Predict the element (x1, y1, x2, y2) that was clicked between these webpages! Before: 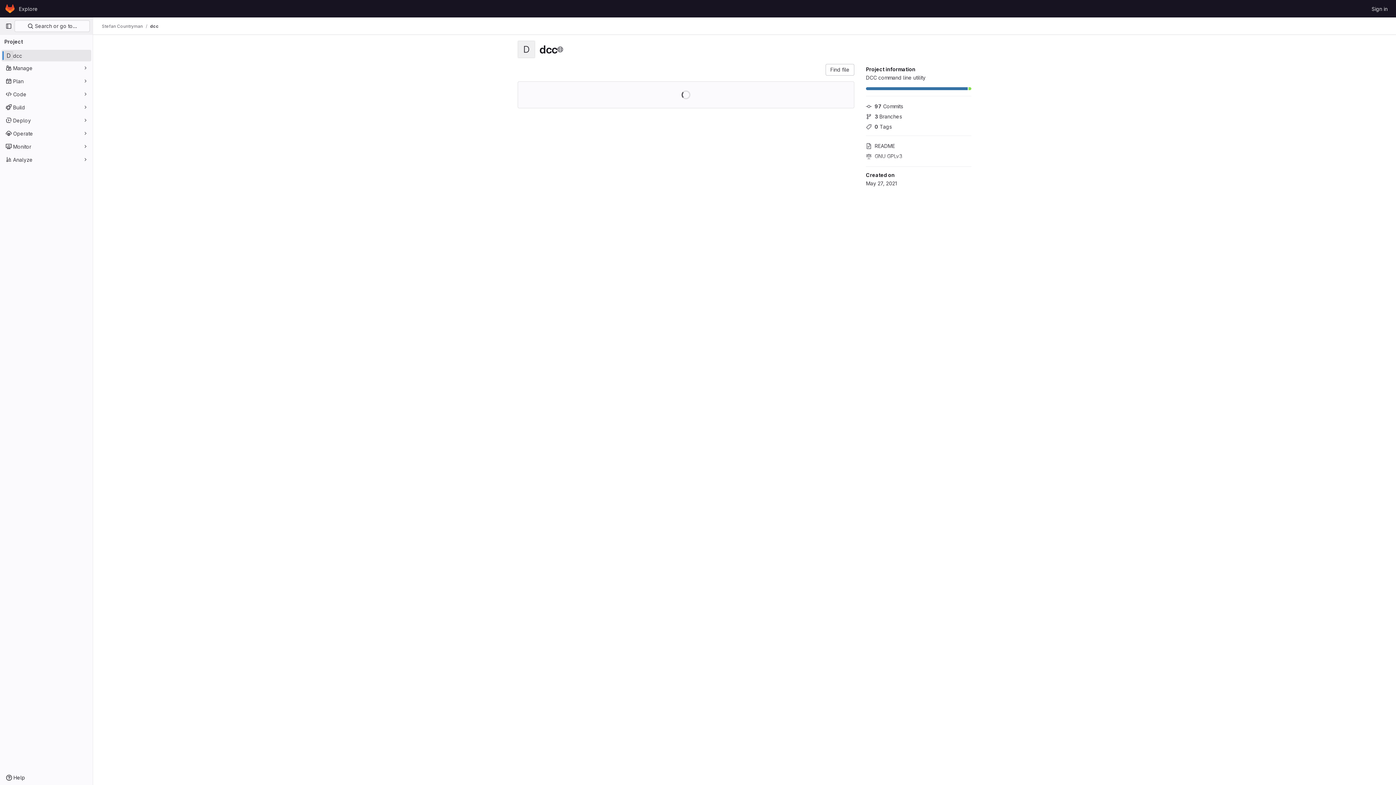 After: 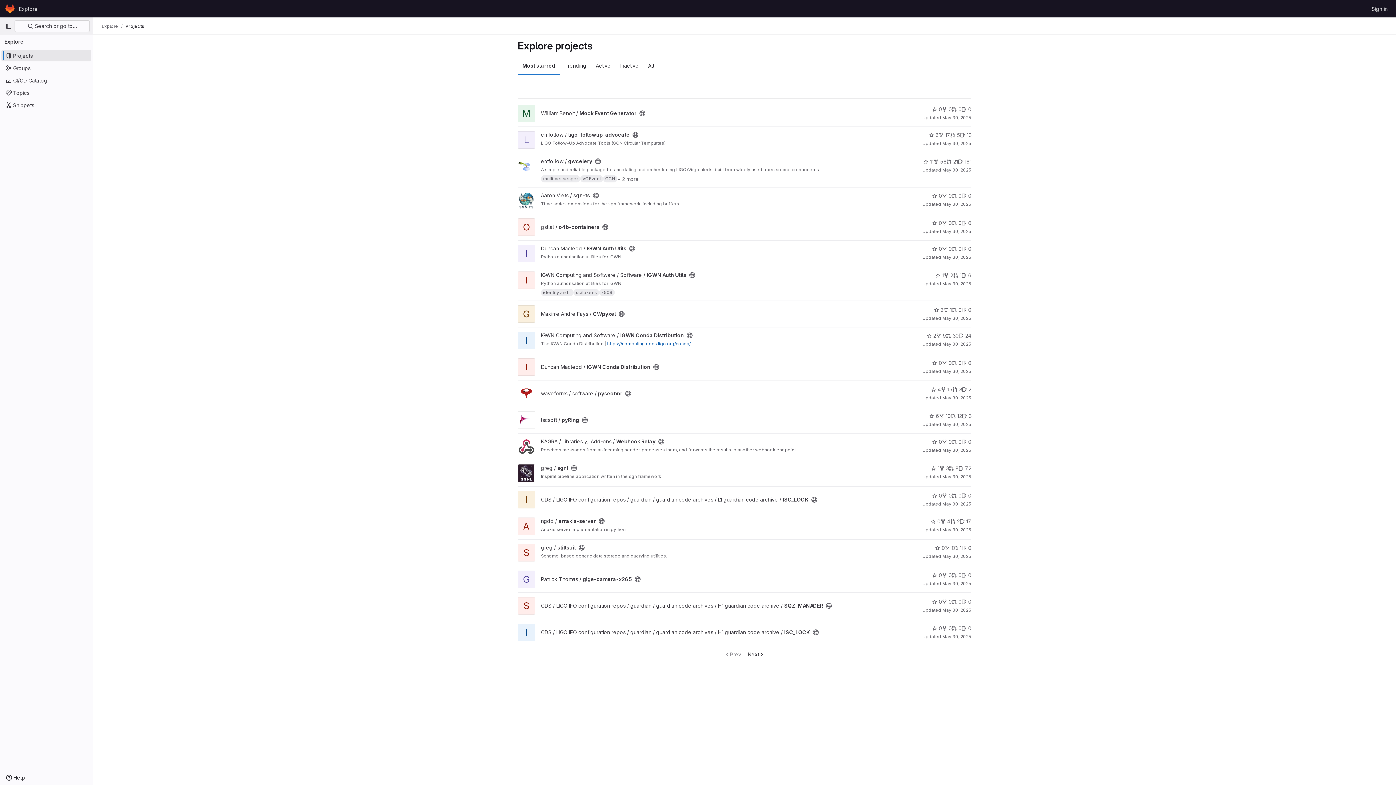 Action: label: Explore bbox: (16, 2, 40, 14)